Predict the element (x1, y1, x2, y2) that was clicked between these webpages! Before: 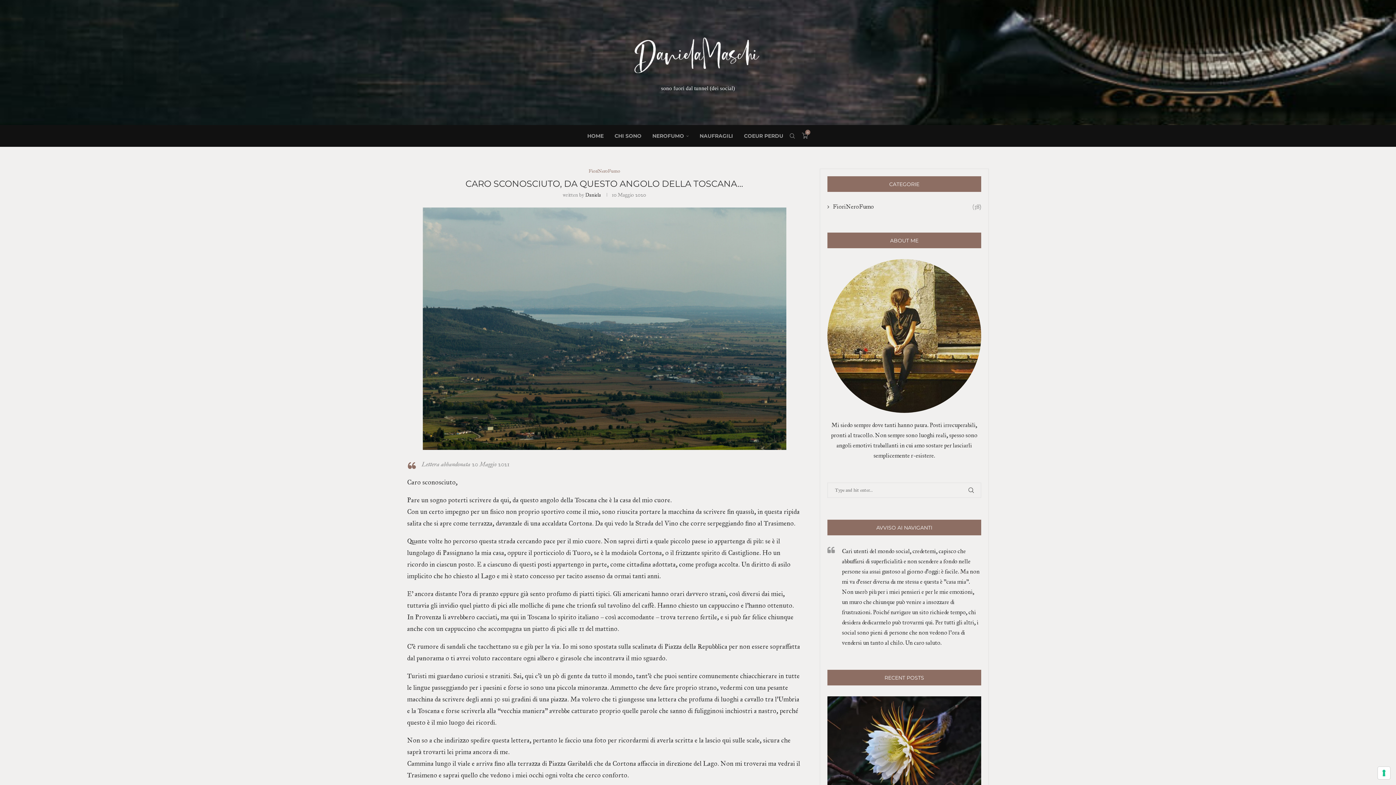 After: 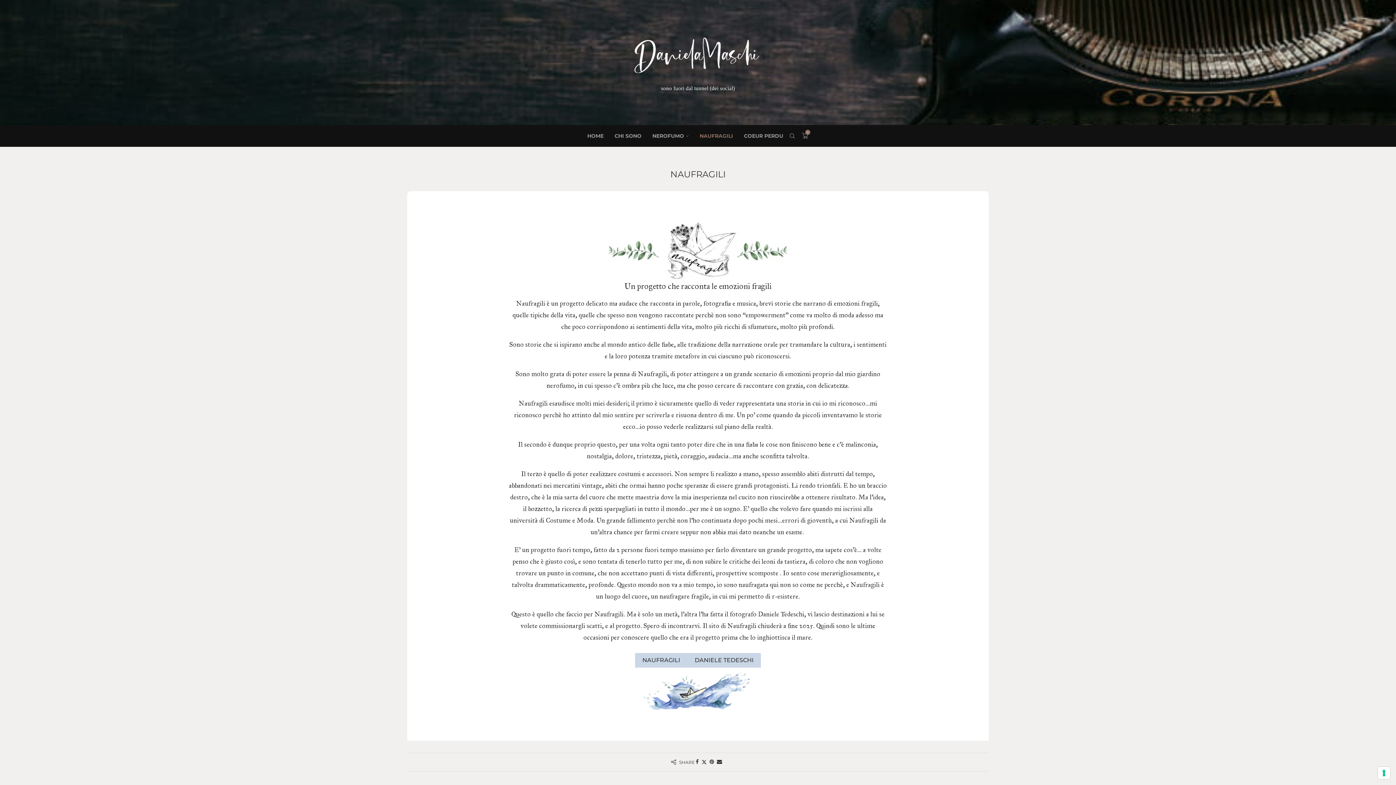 Action: label: NAUFRAGILI bbox: (699, 125, 733, 146)